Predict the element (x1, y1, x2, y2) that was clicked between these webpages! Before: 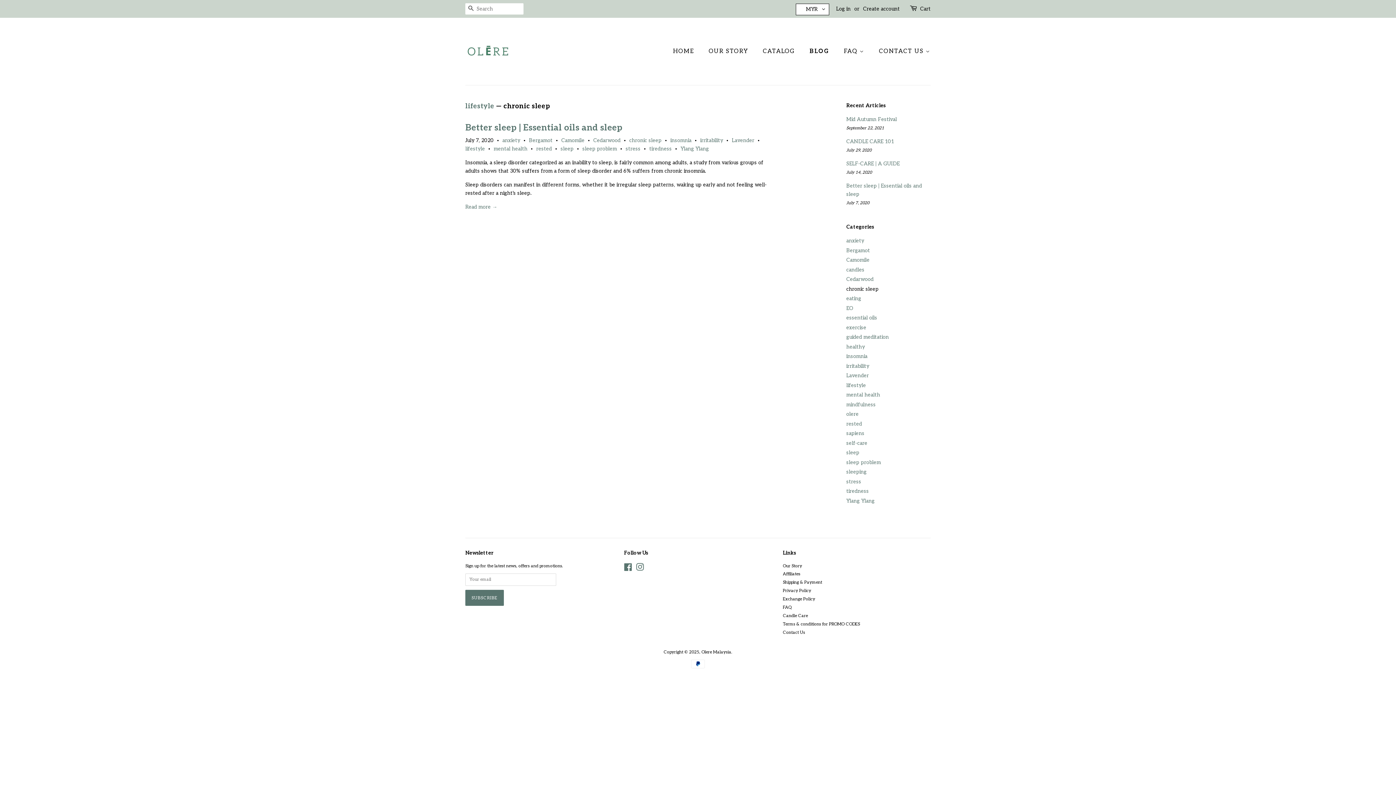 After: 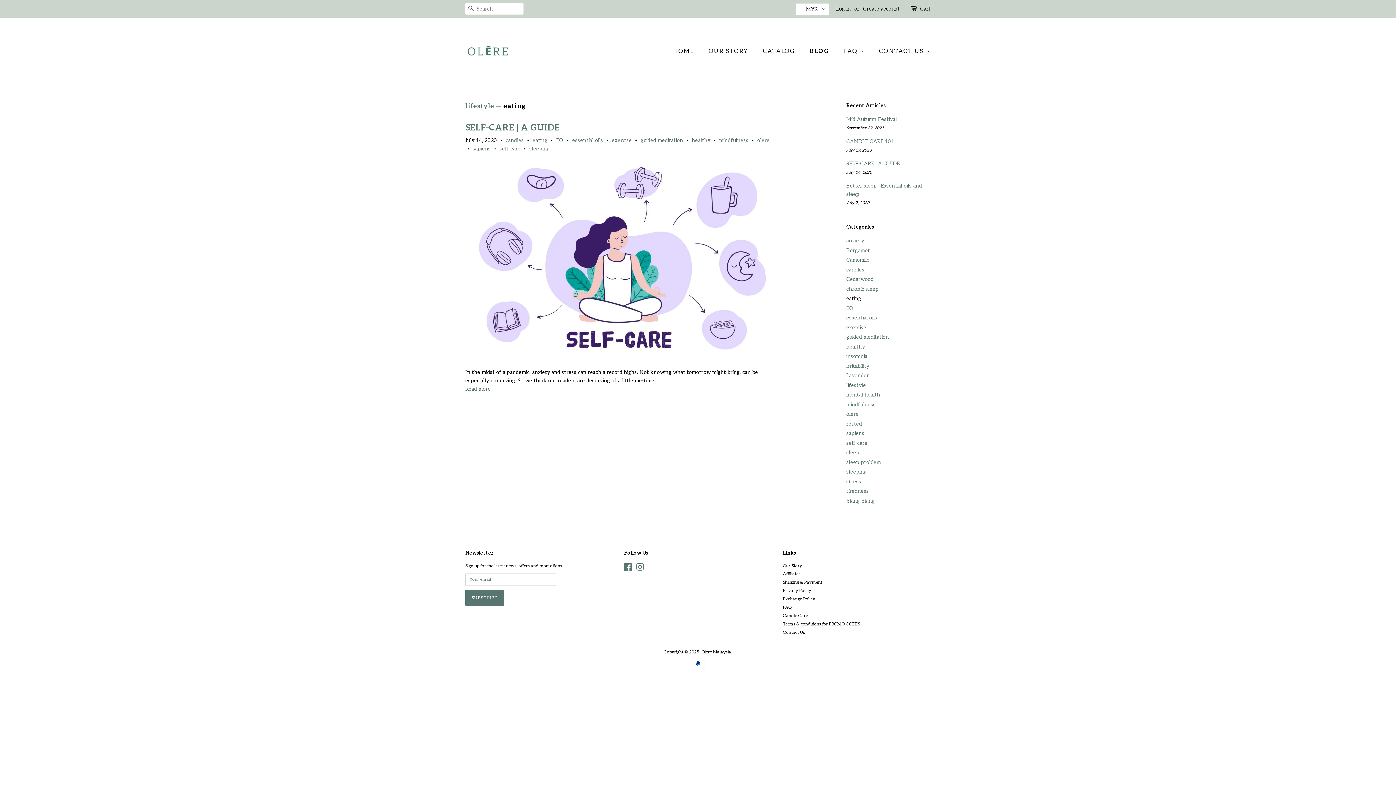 Action: label: eating bbox: (846, 295, 861, 301)